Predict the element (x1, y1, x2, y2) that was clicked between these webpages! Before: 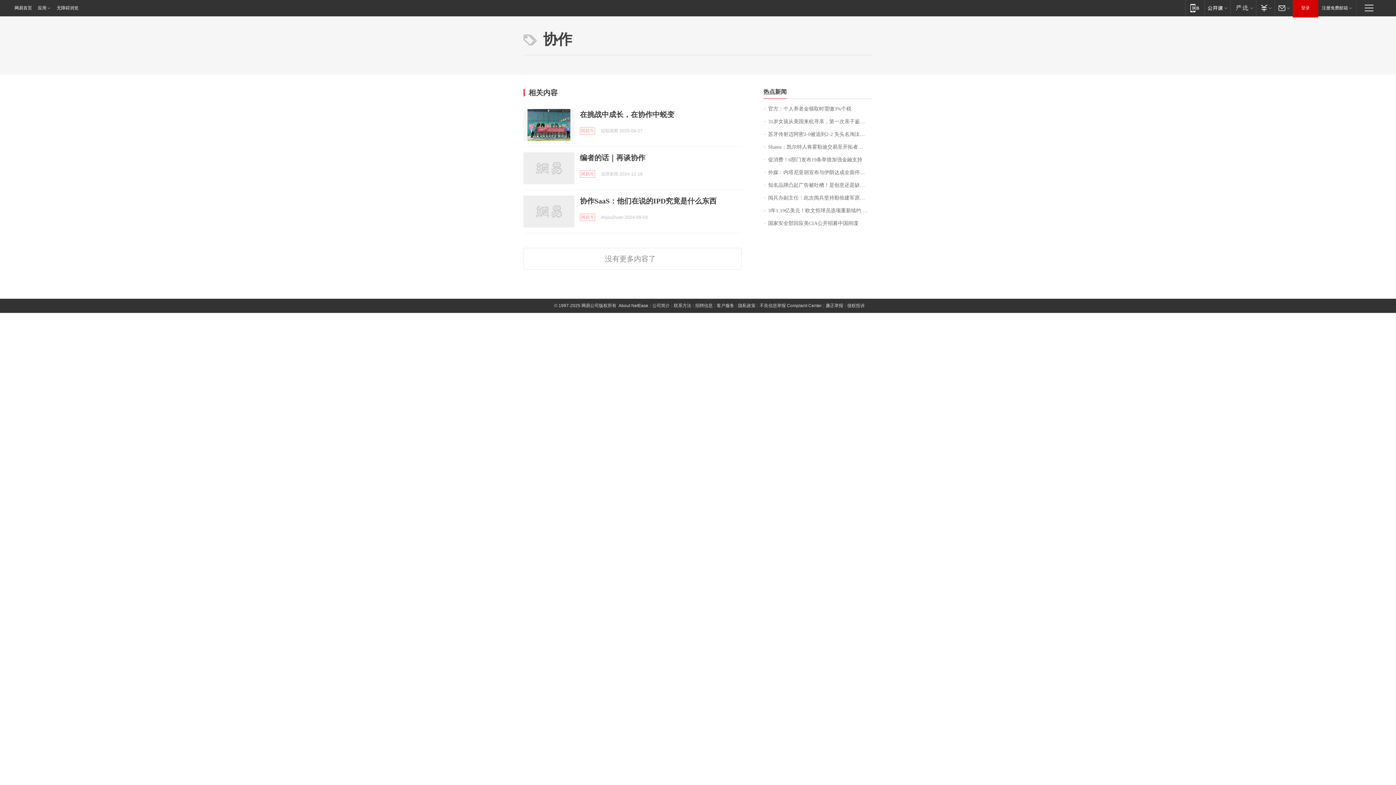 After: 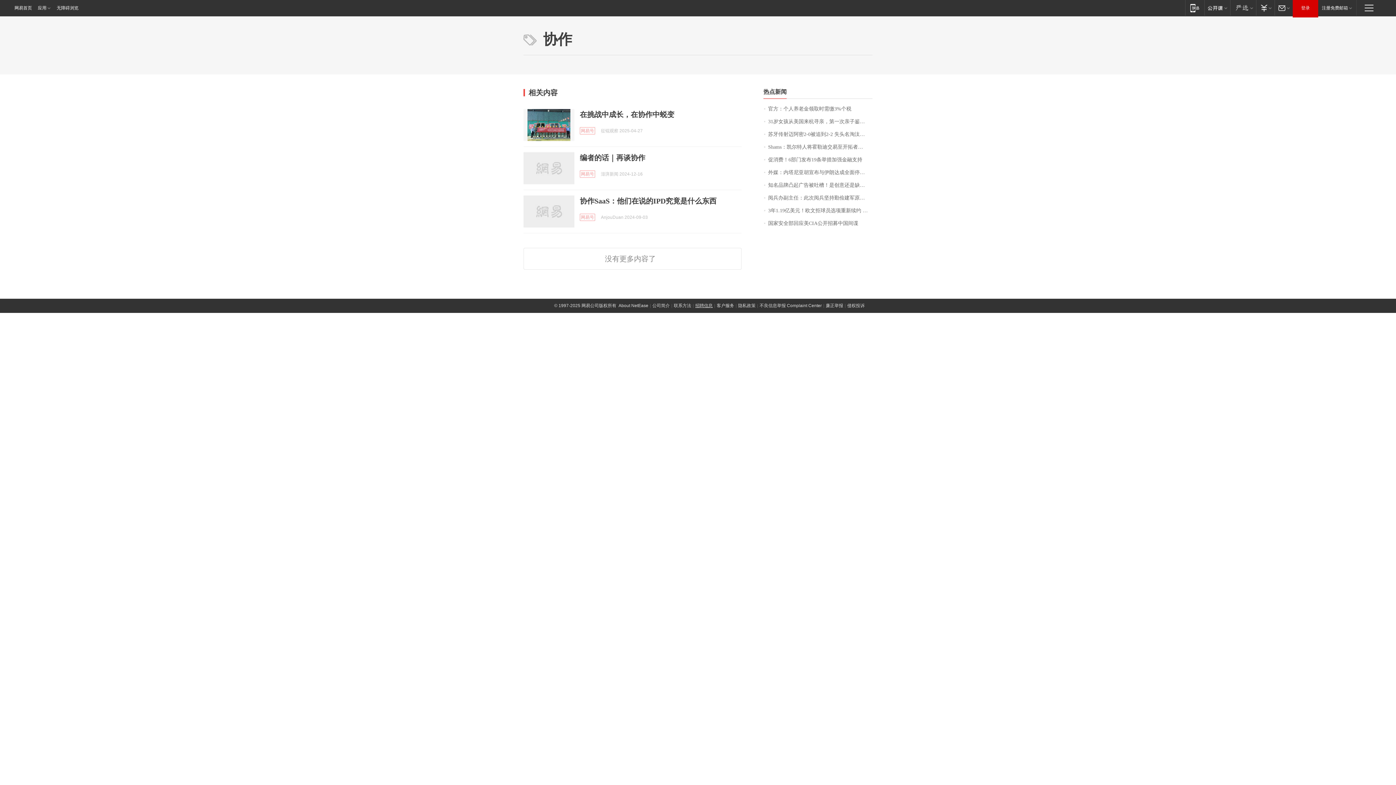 Action: bbox: (695, 303, 713, 308) label: 招聘信息